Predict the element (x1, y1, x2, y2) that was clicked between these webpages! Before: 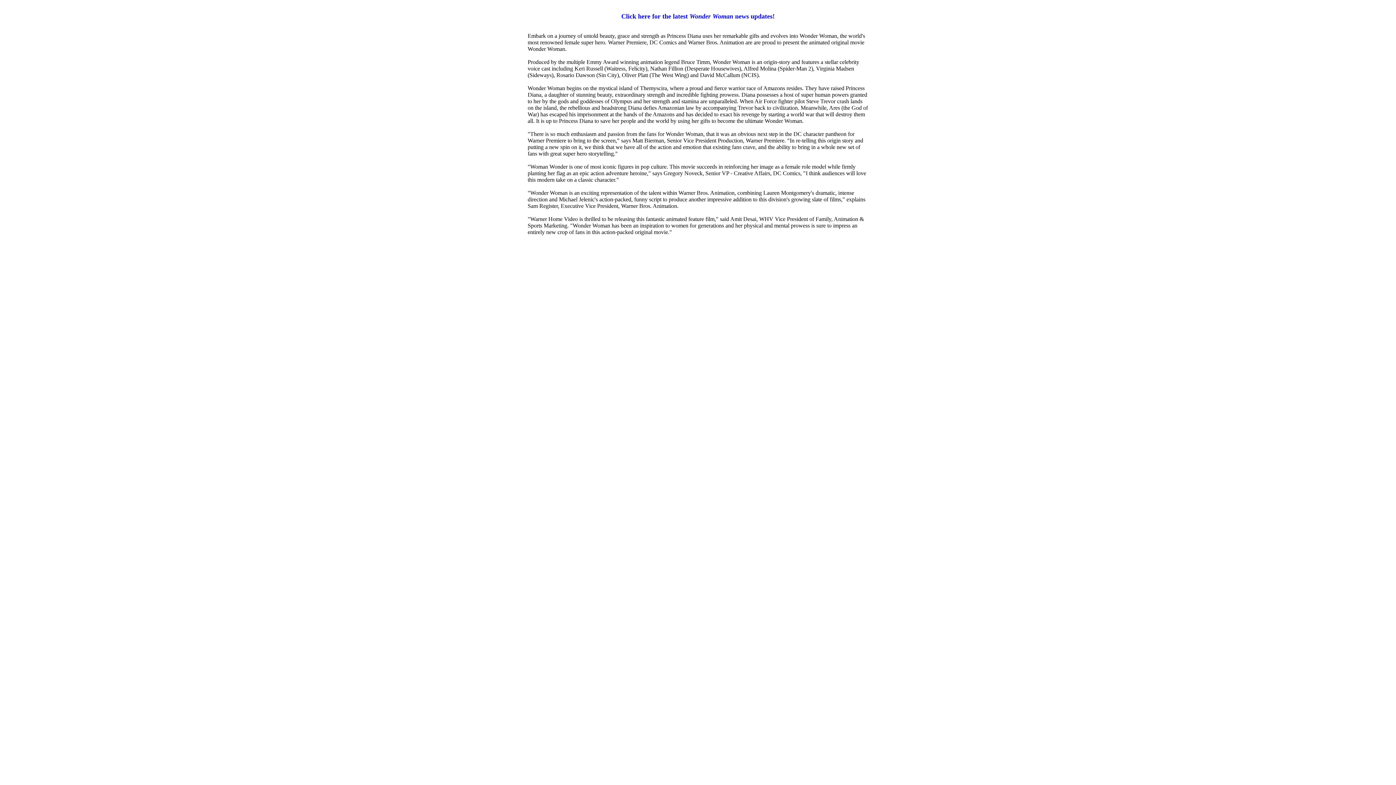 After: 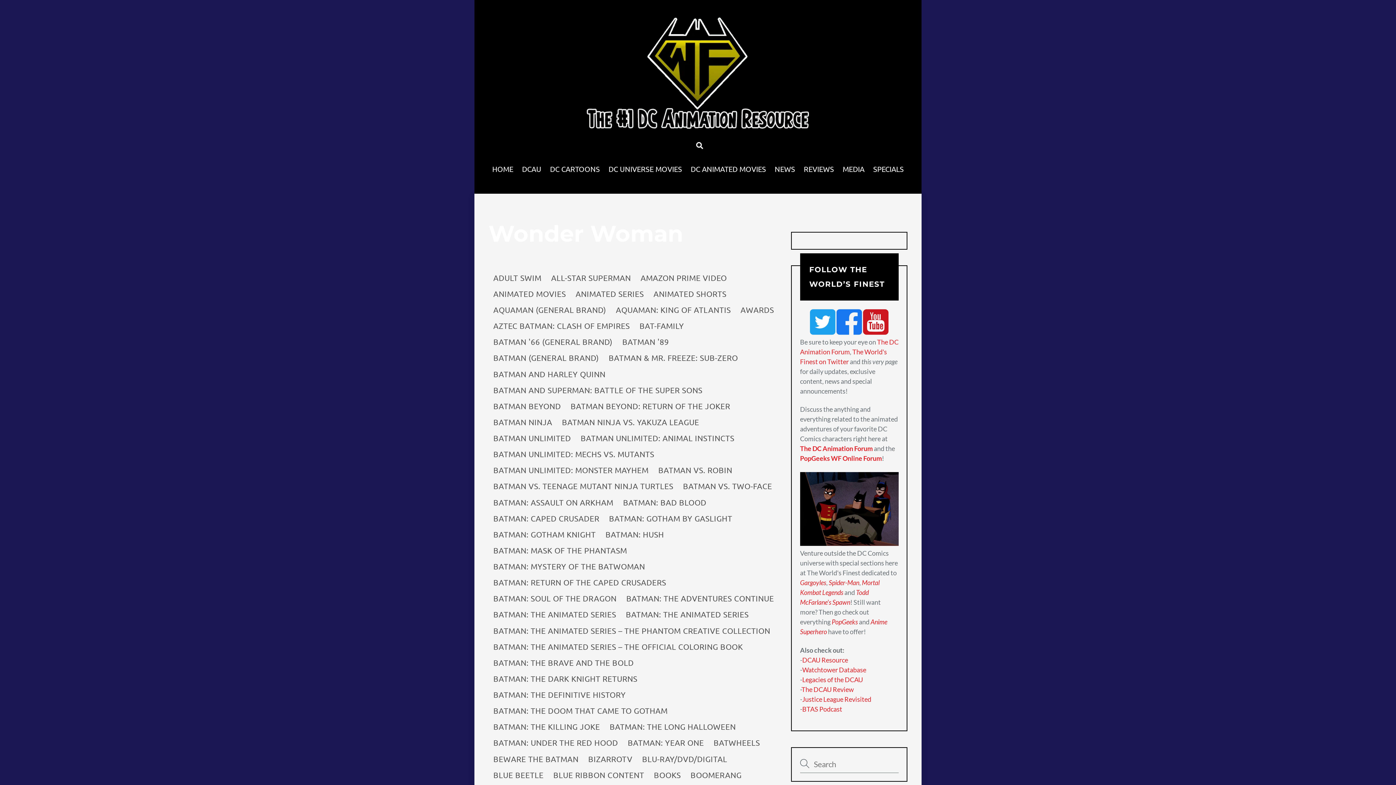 Action: label: Click here for the latest Wonder Woman news updates! bbox: (621, 13, 774, 19)